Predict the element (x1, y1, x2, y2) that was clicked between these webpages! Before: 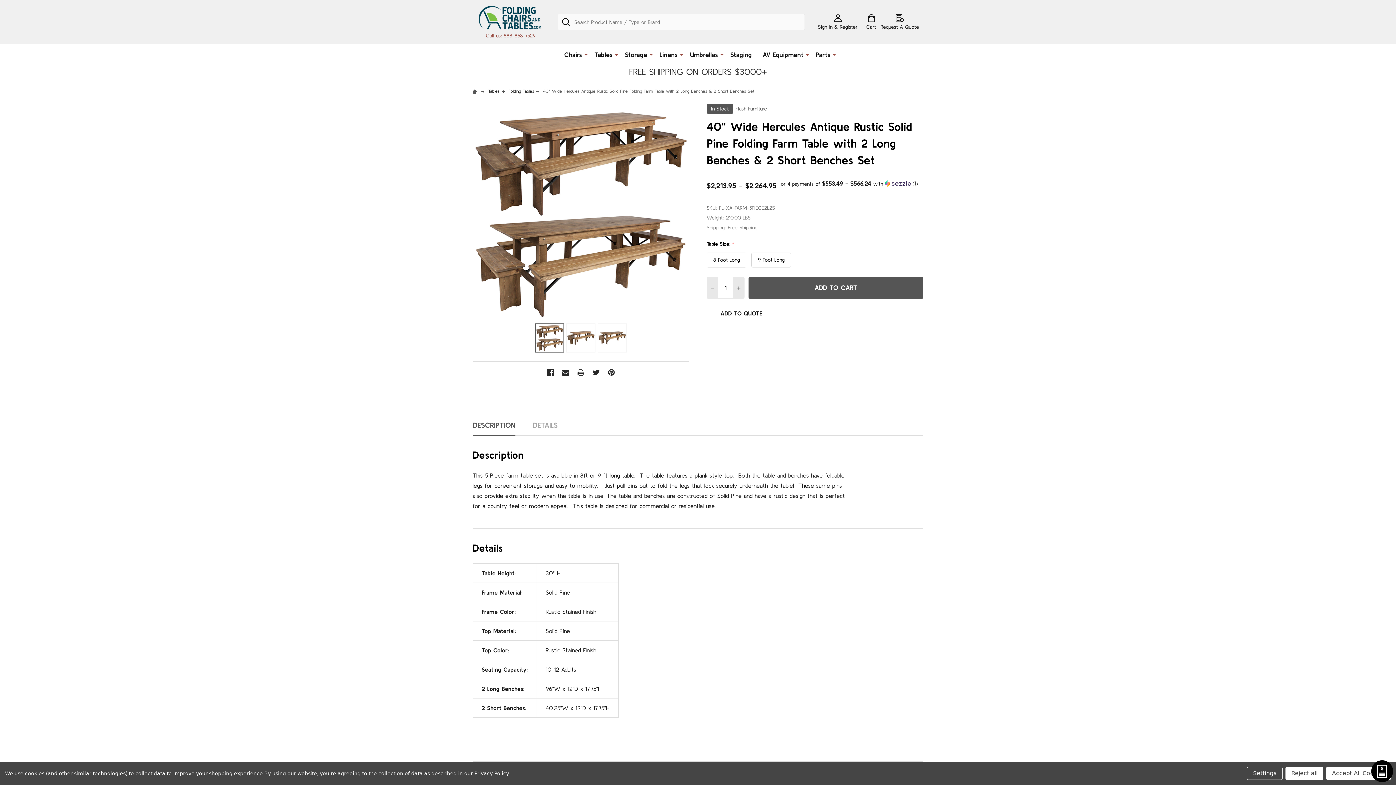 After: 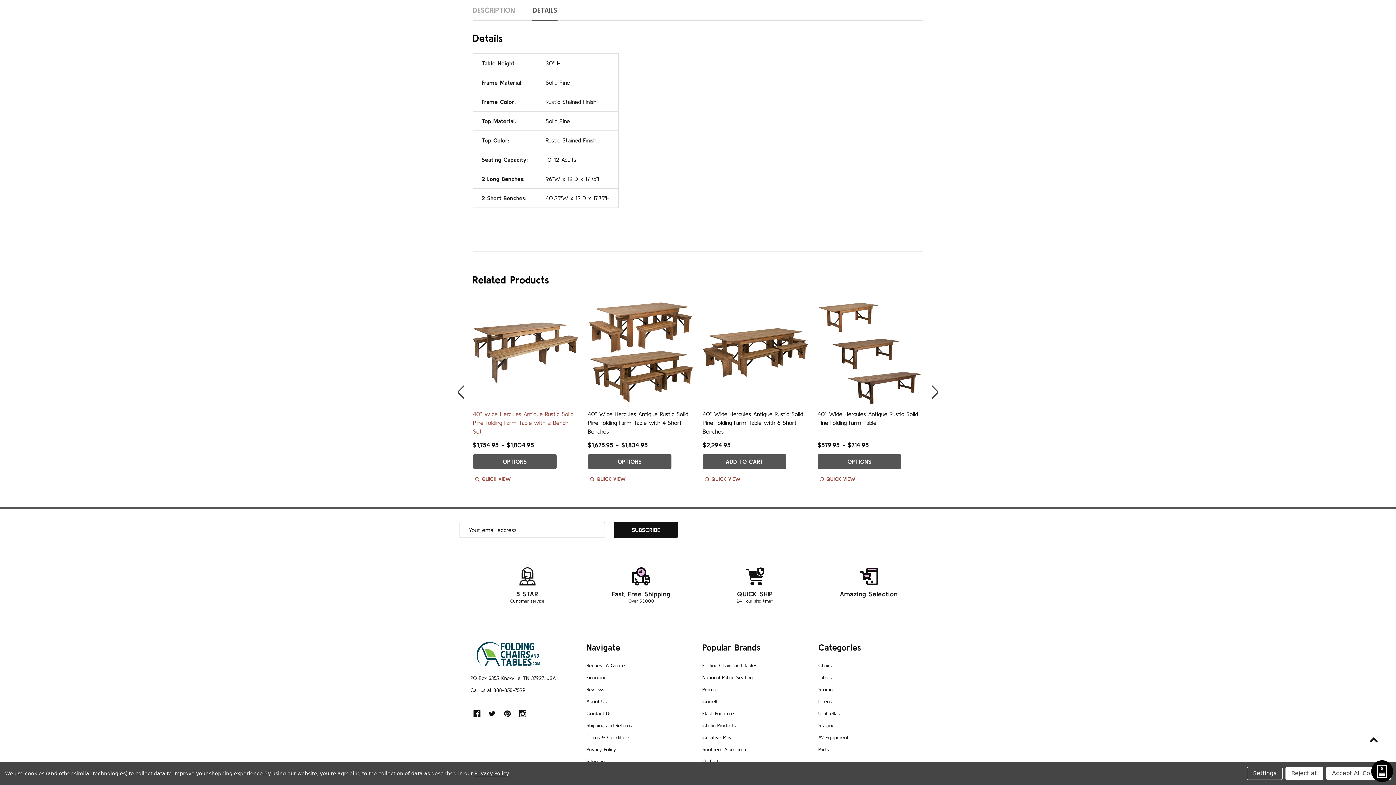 Action: bbox: (533, 415, 557, 435) label: DETAILS